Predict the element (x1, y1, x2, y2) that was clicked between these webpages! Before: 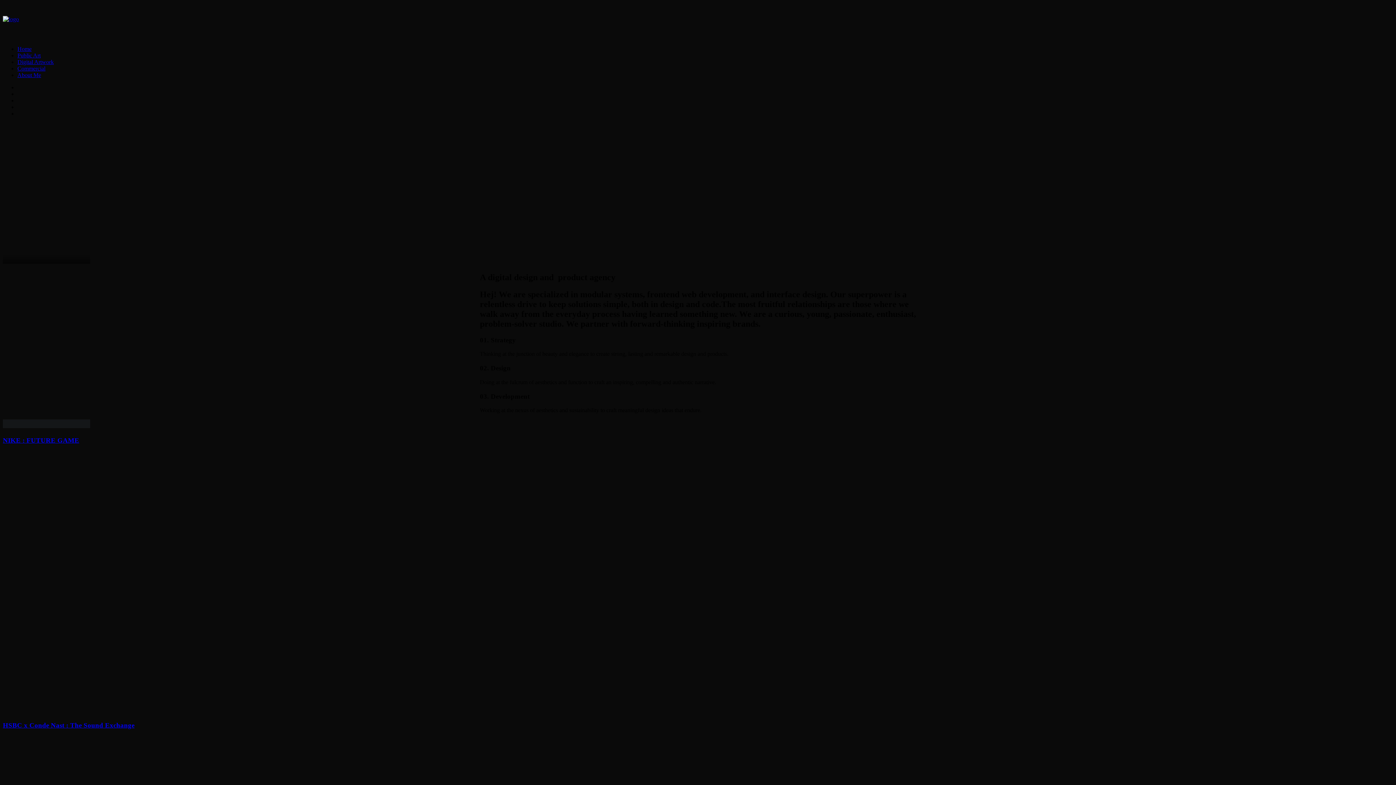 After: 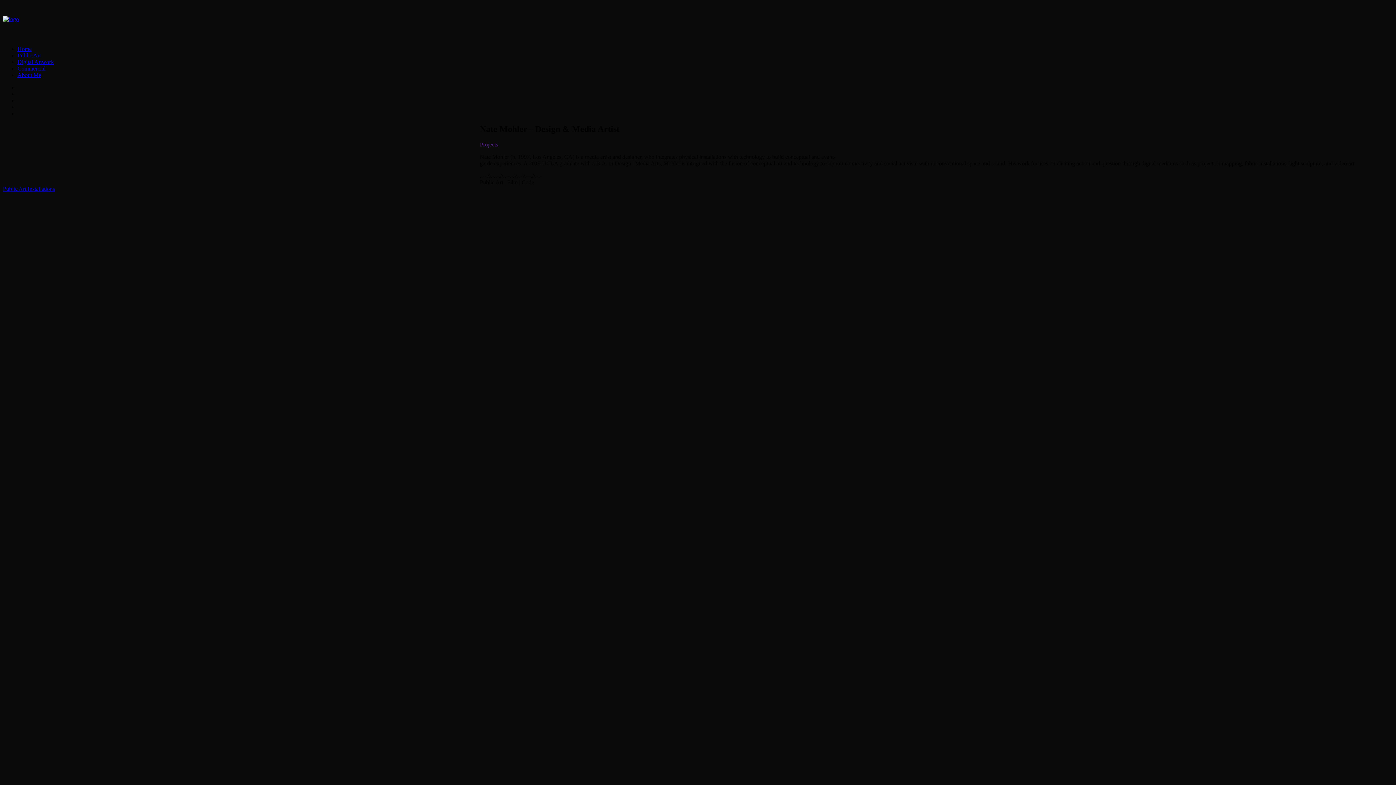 Action: bbox: (17, 45, 31, 52) label: Home